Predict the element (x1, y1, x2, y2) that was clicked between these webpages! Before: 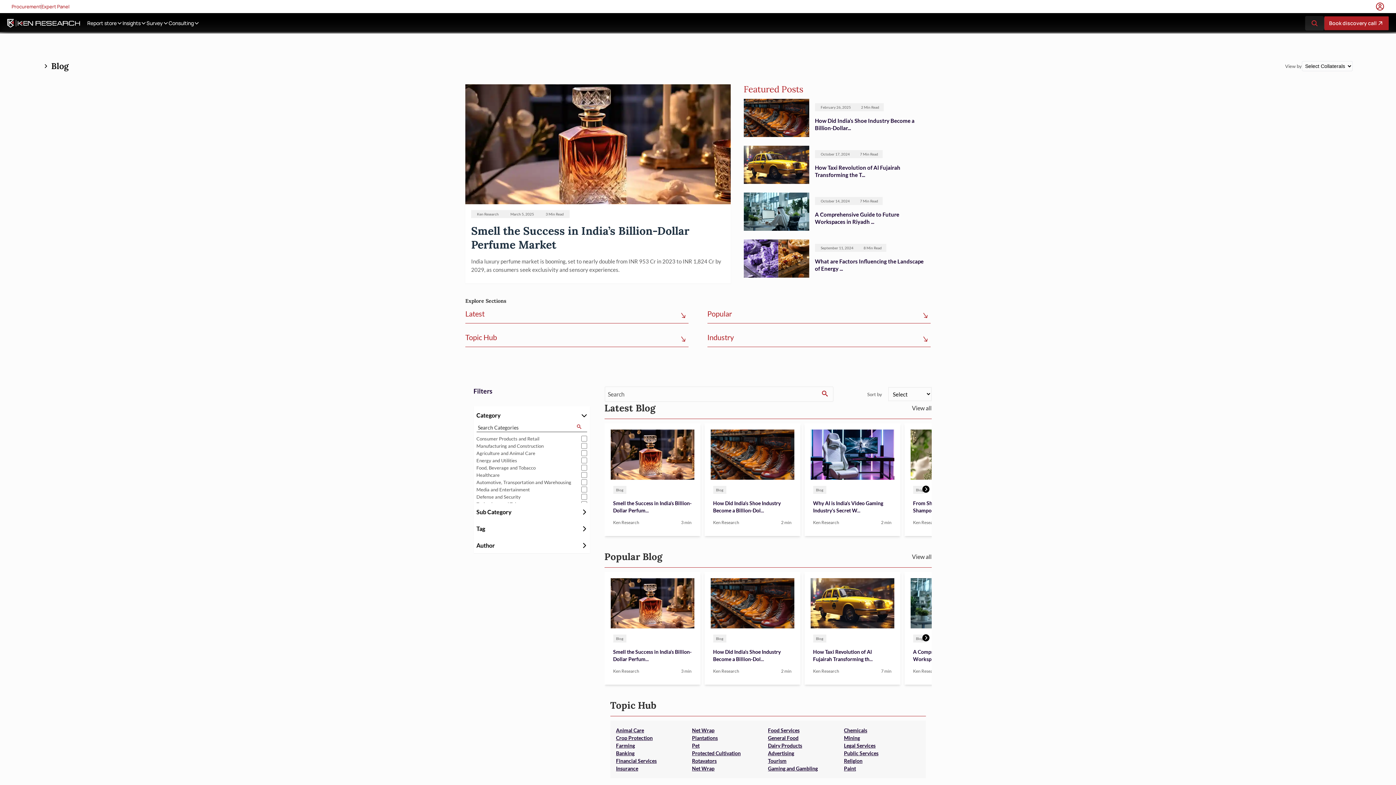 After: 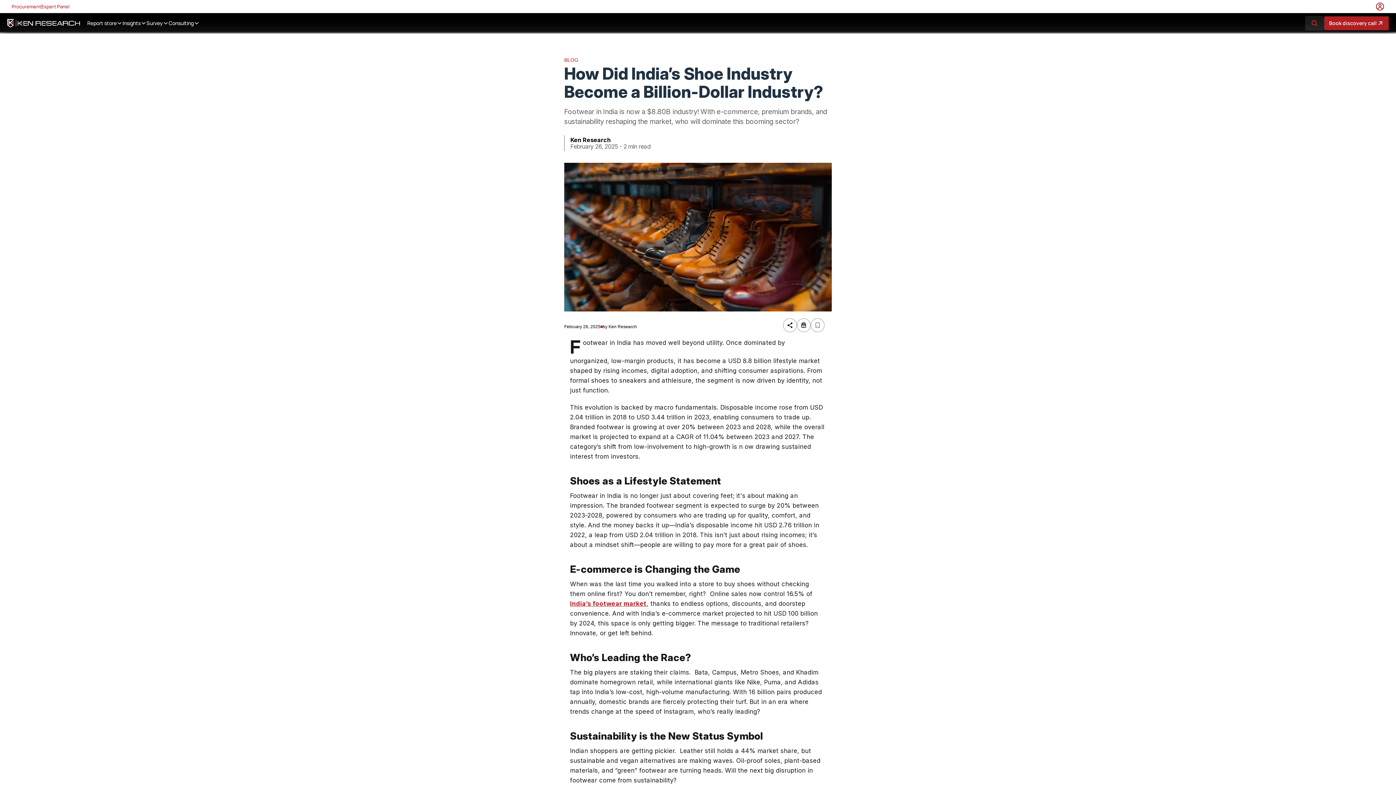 Action: bbox: (704, 423, 804, 536) label: Blog

How Did India’s Shoe Industry Become a Billion-Dol...

Ken Research

2 min